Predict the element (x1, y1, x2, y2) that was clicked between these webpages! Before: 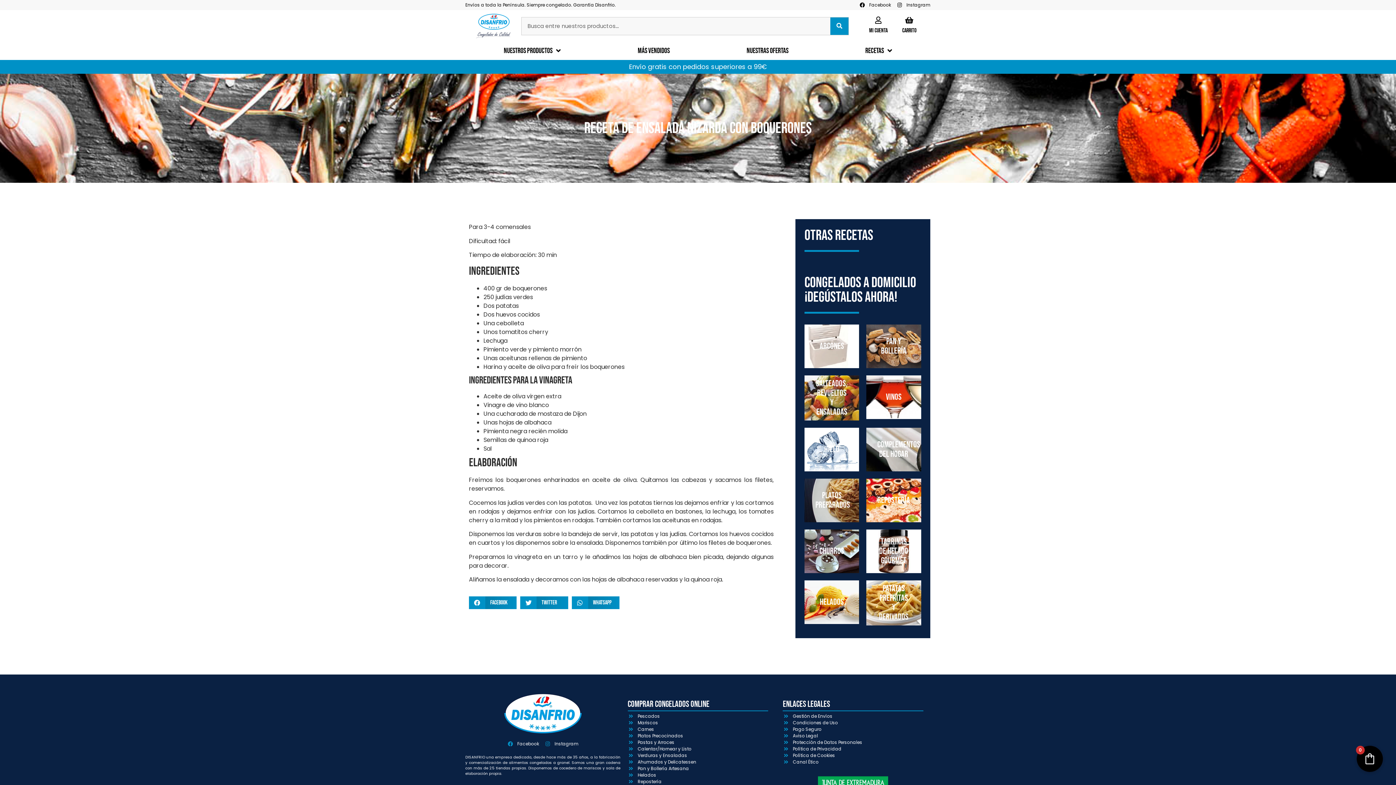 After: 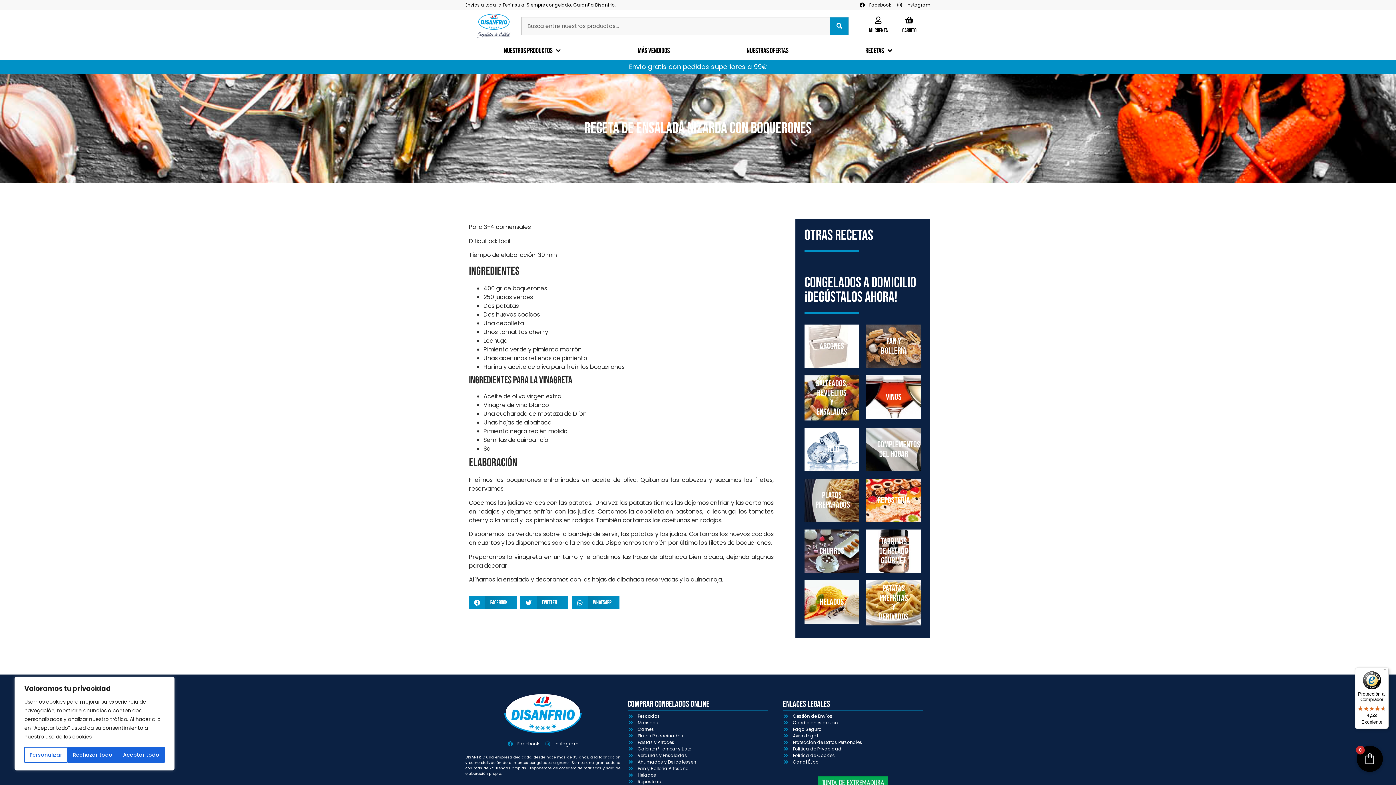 Action: label: Instagram bbox: (896, 1, 930, 8)